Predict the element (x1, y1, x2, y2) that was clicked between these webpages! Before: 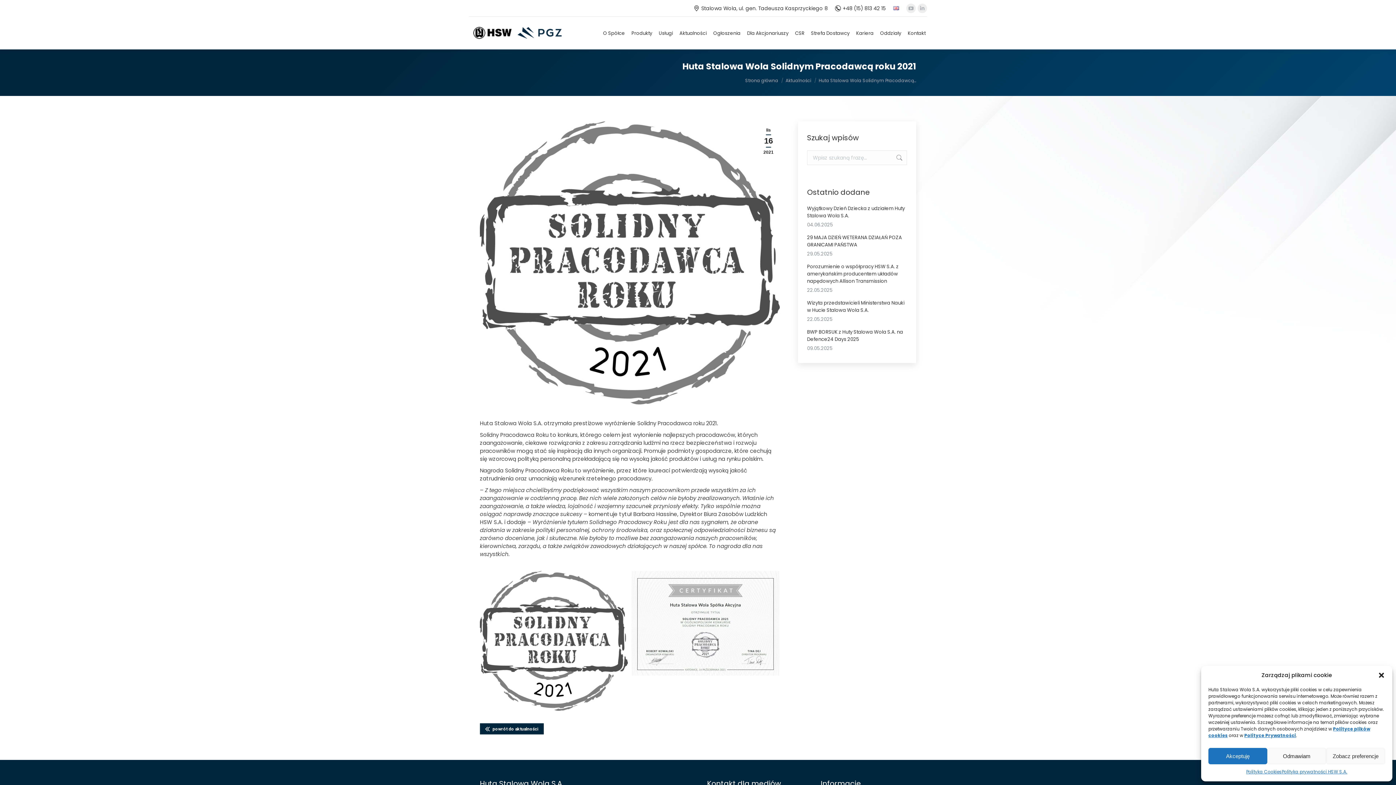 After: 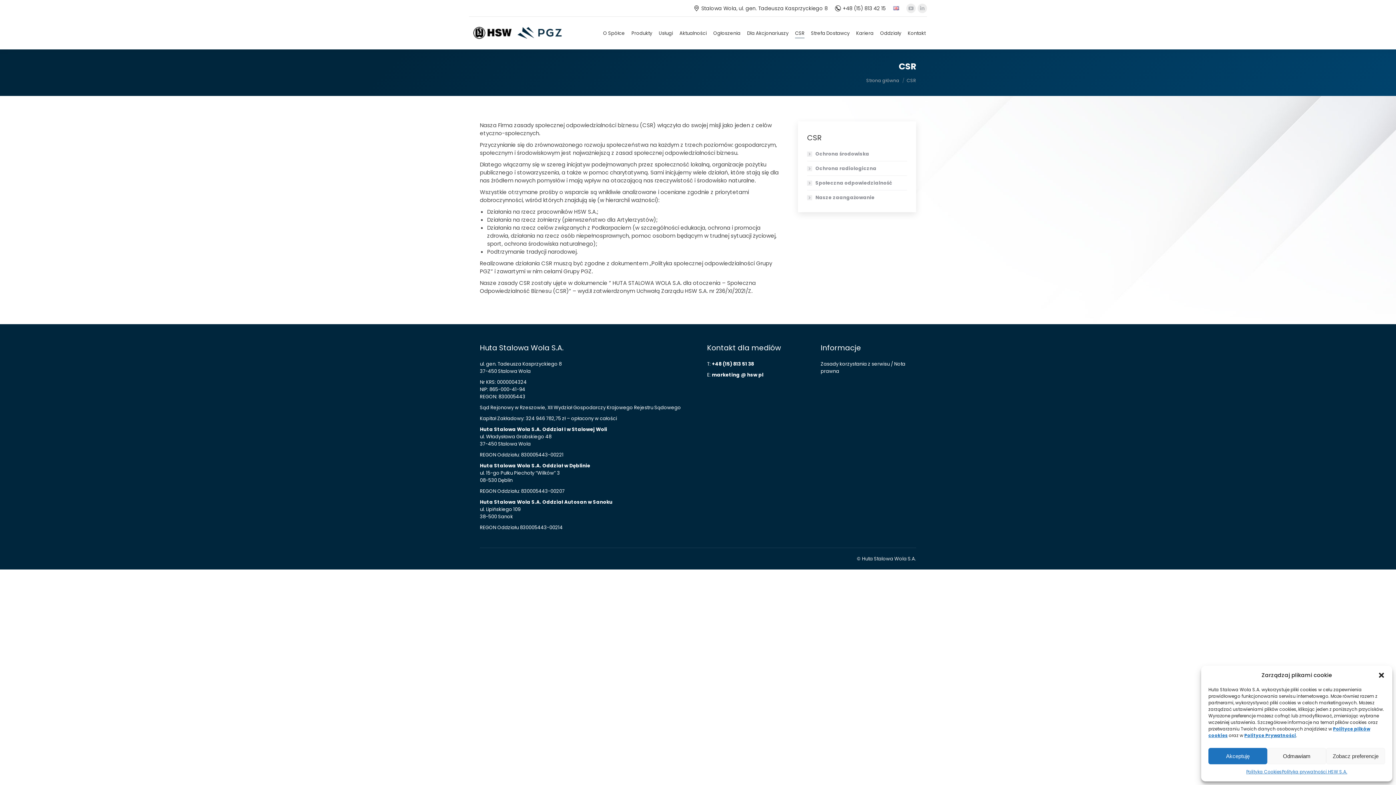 Action: bbox: (793, 23, 806, 42) label: CSR